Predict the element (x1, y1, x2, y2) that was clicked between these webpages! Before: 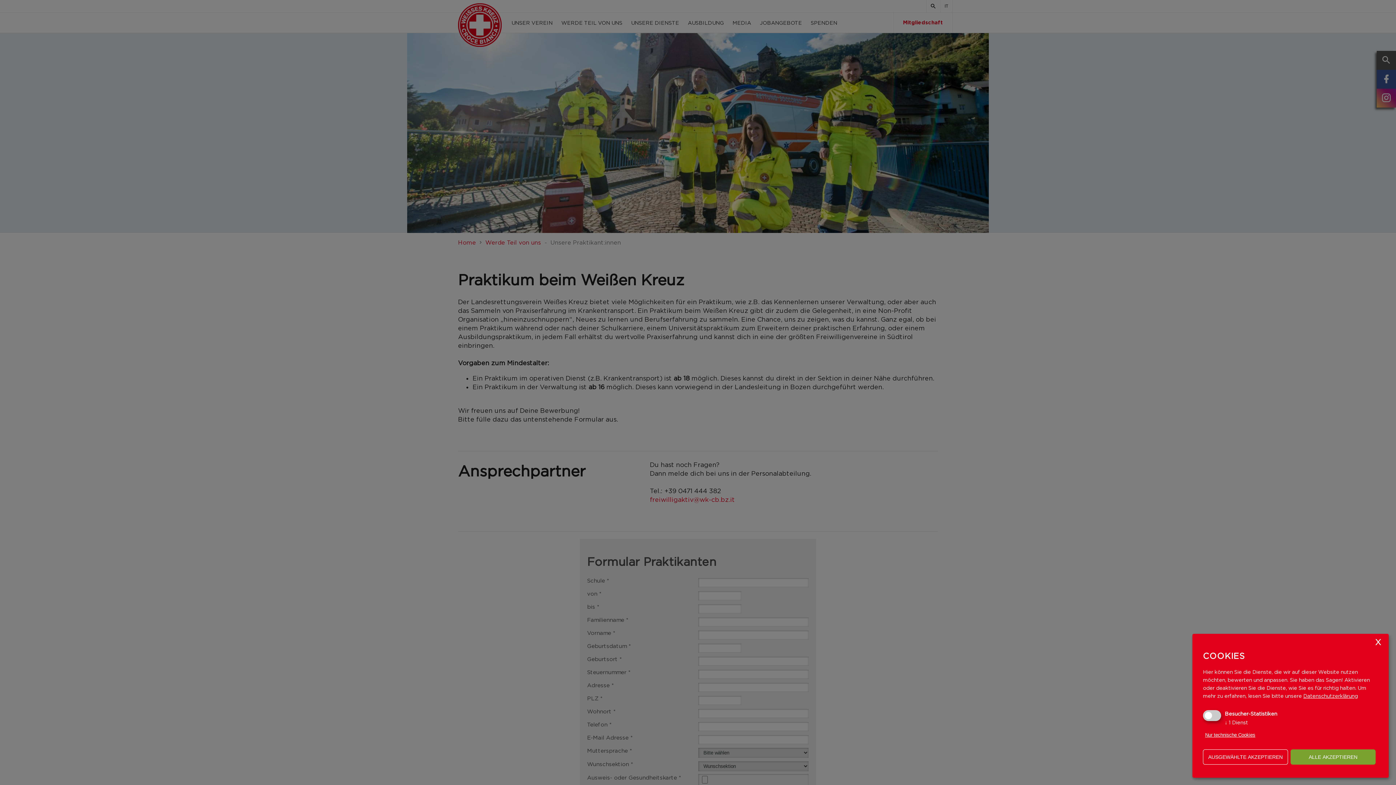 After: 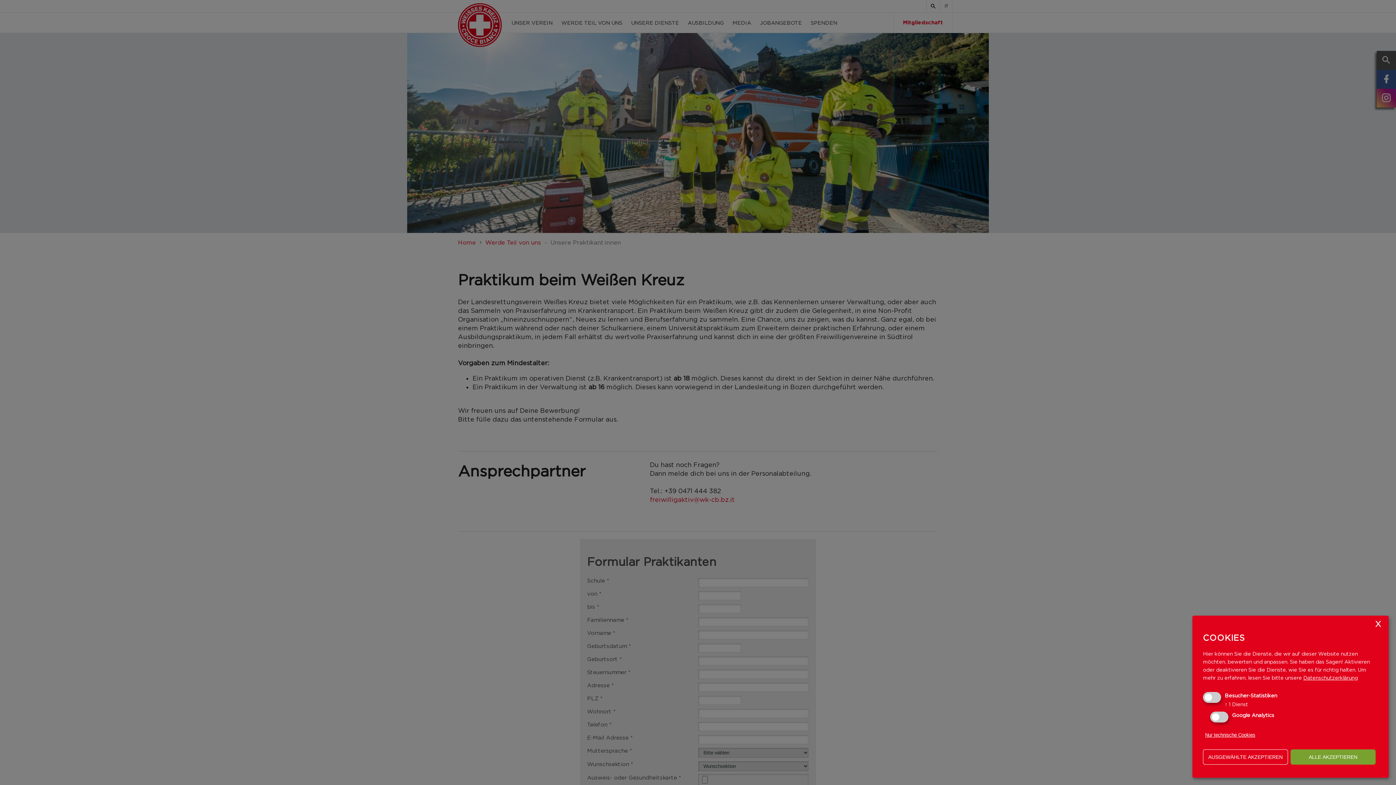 Action: label: ↓ 1 Dienst bbox: (1225, 720, 1248, 725)